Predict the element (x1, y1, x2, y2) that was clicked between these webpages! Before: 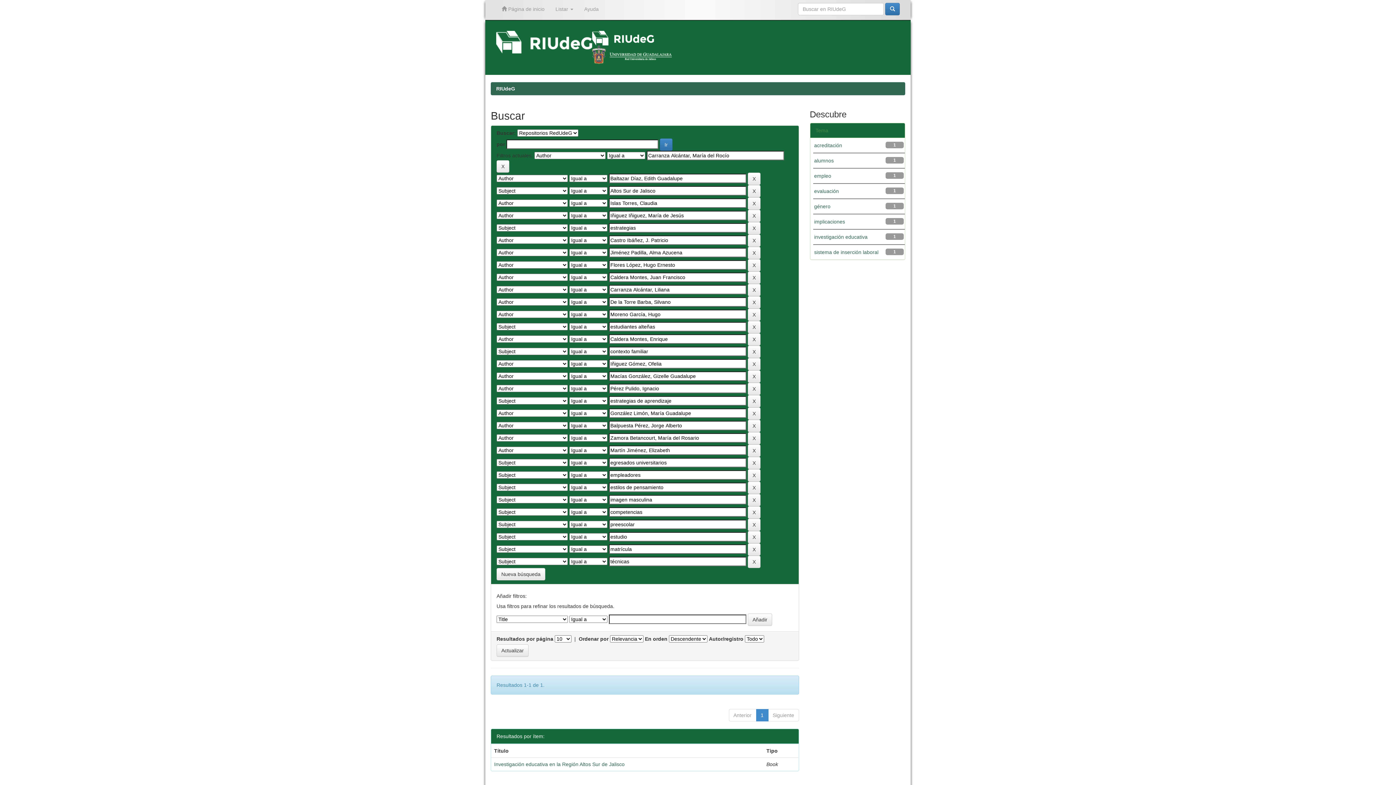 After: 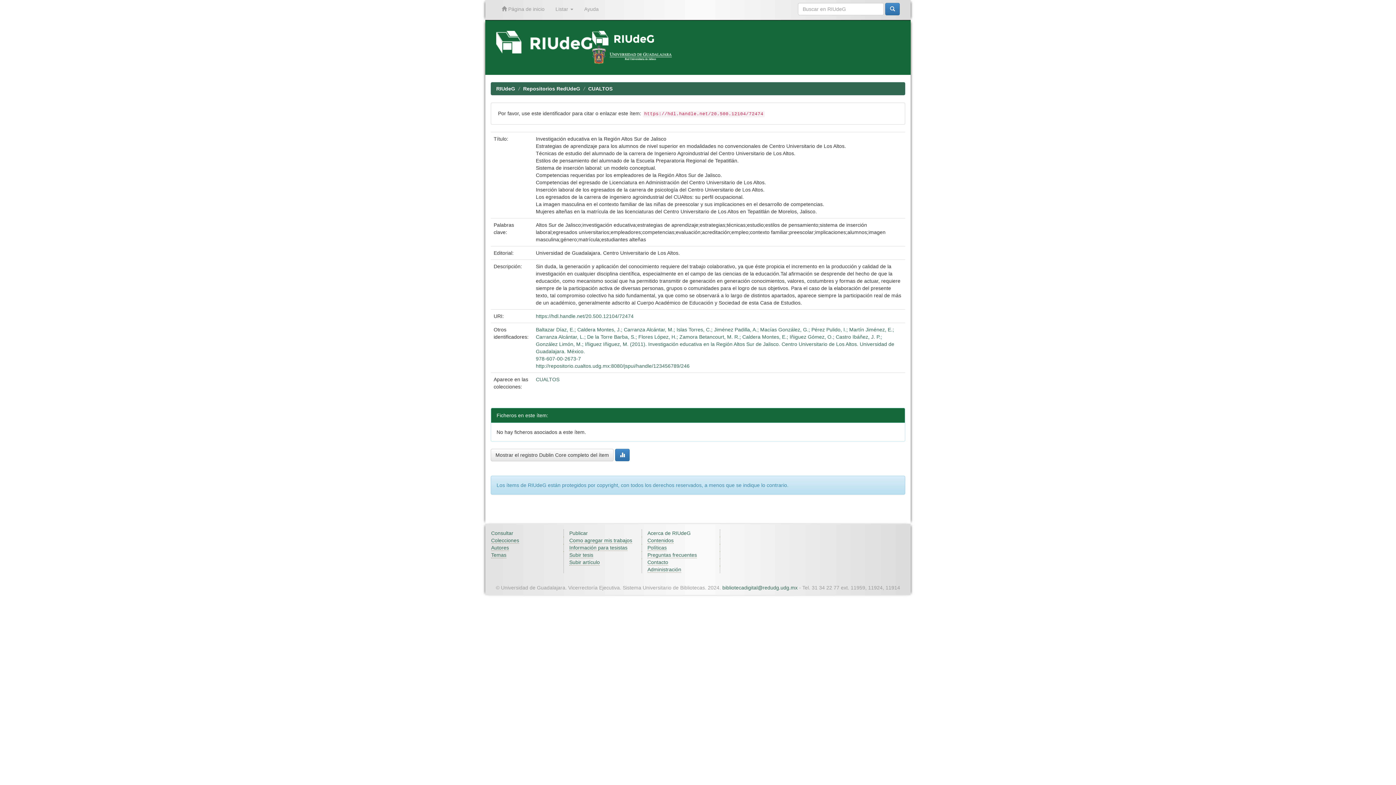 Action: label: Investigación educativa en la Región Altos Sur de Jalisco bbox: (494, 761, 624, 767)